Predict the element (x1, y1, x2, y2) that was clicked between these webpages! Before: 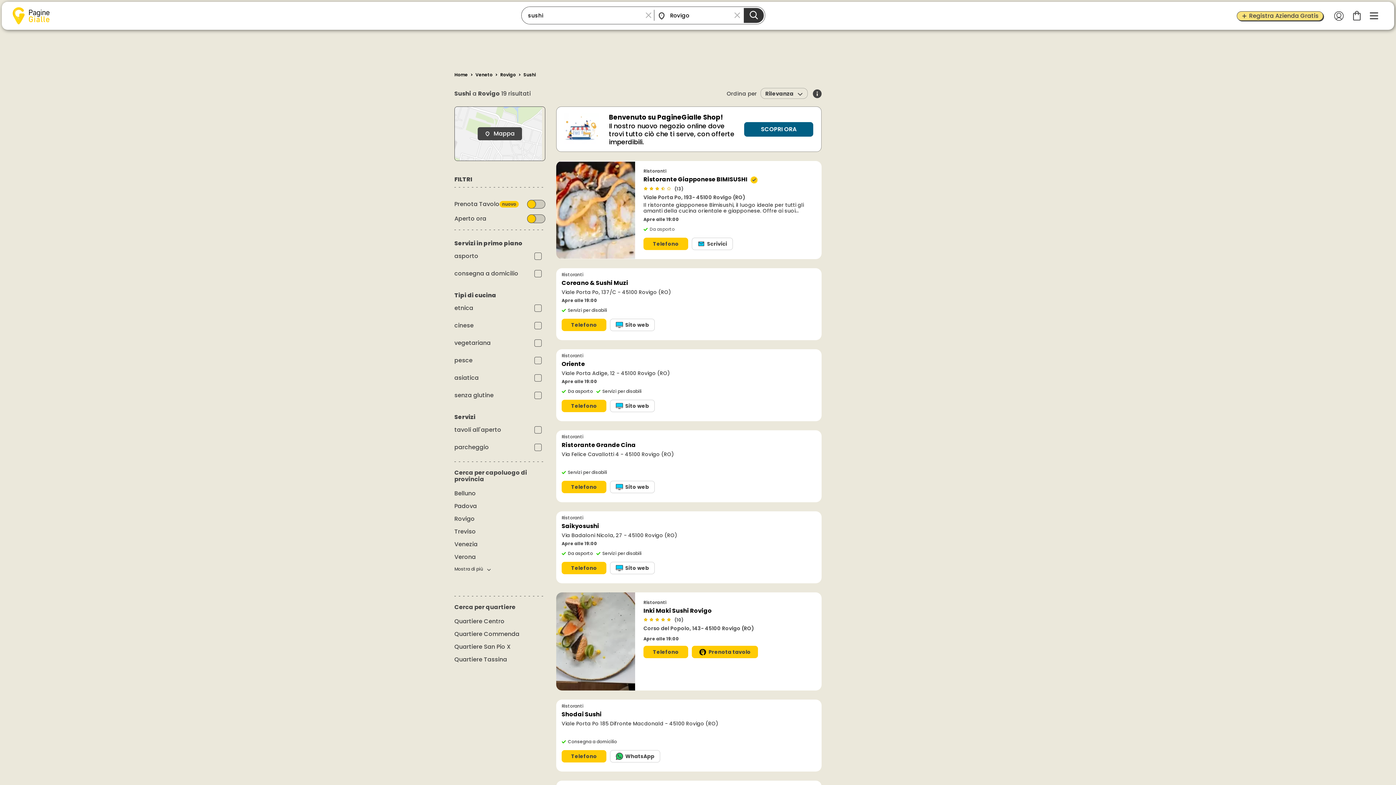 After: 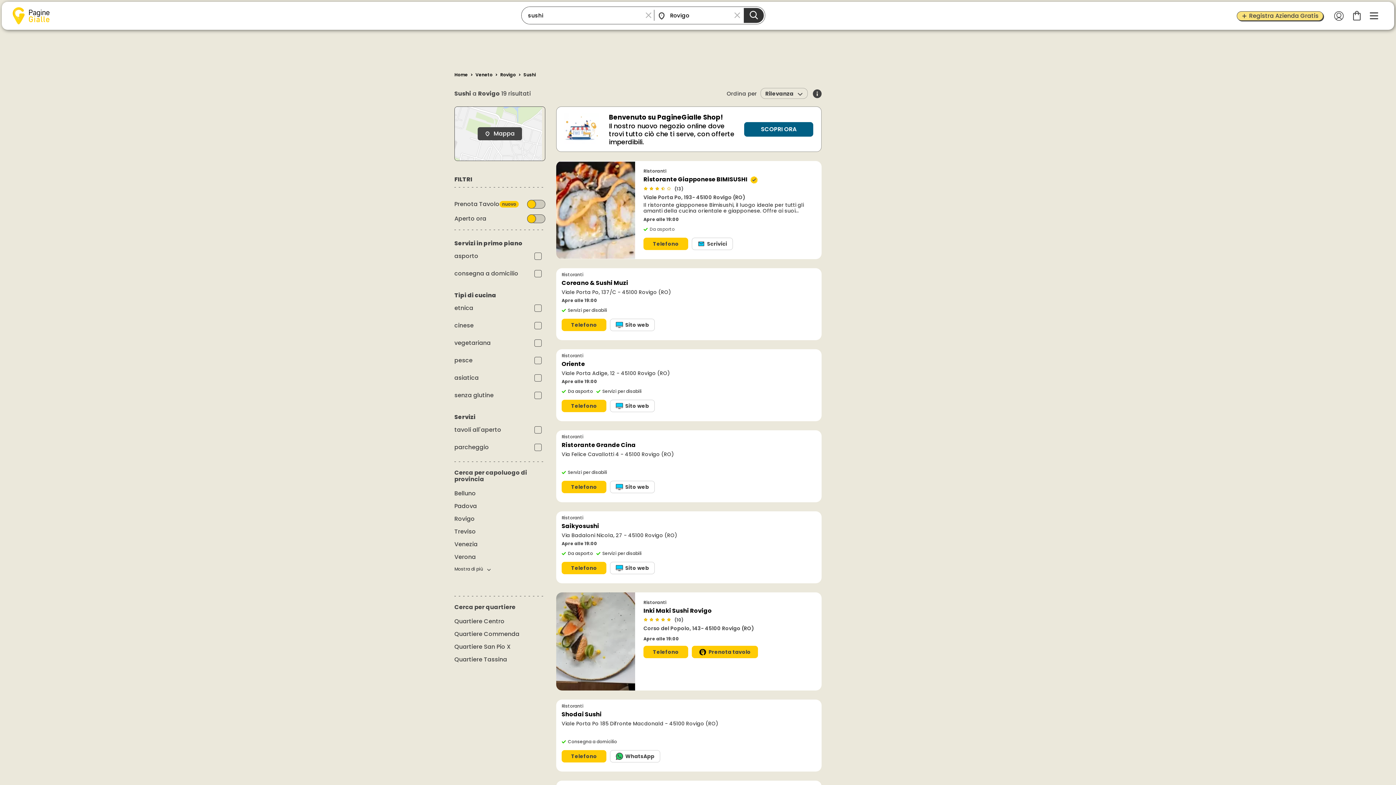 Action: bbox: (556, 253, 635, 261)